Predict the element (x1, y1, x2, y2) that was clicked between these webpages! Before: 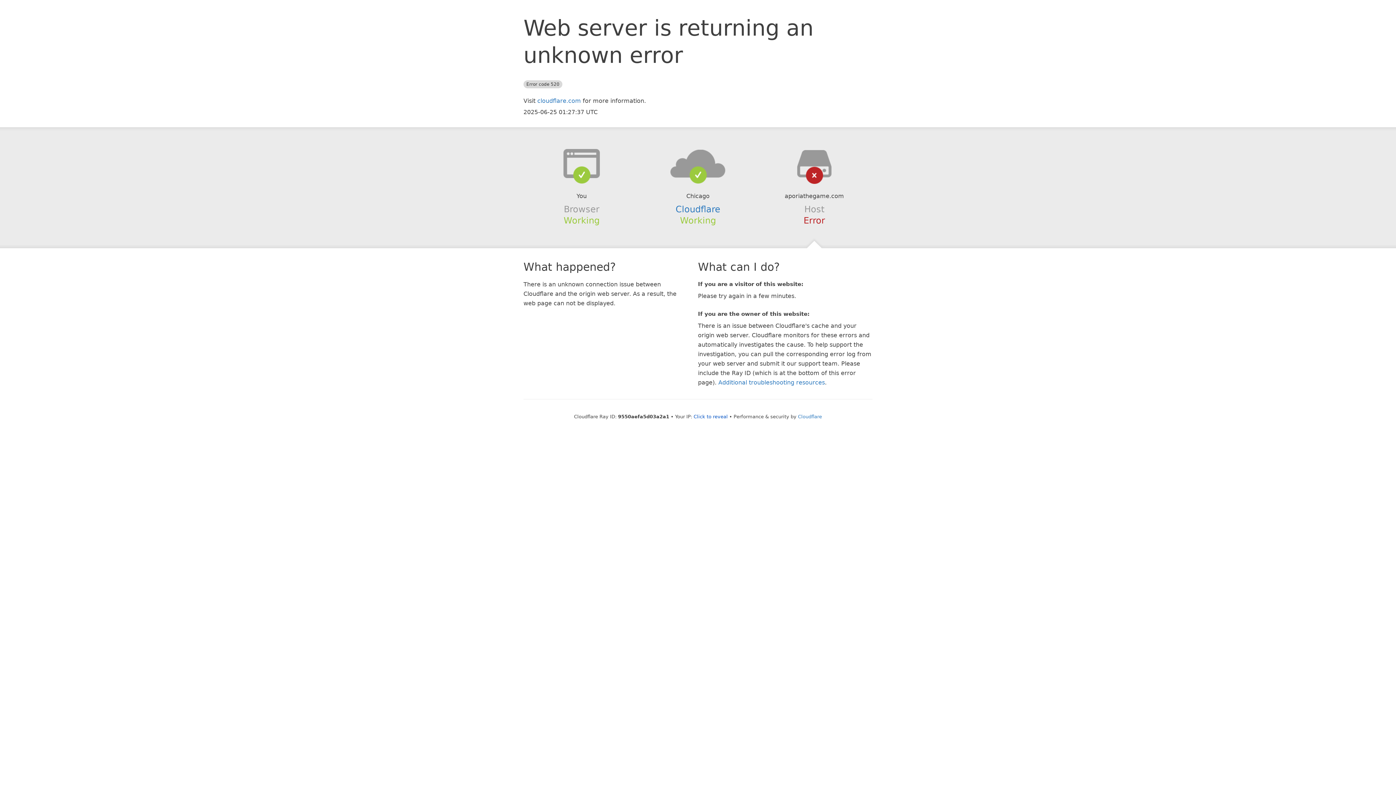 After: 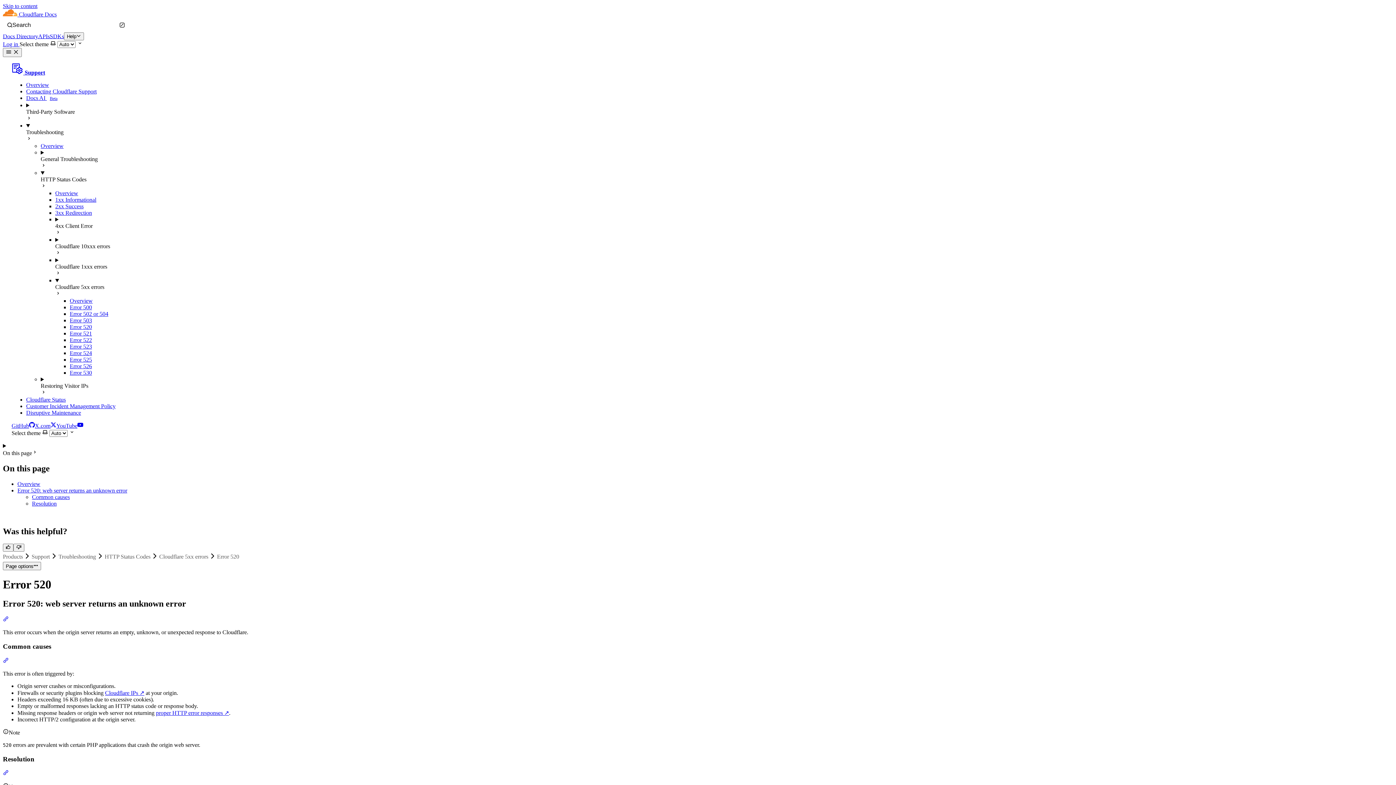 Action: bbox: (718, 379, 825, 386) label: Additional troubleshooting resources